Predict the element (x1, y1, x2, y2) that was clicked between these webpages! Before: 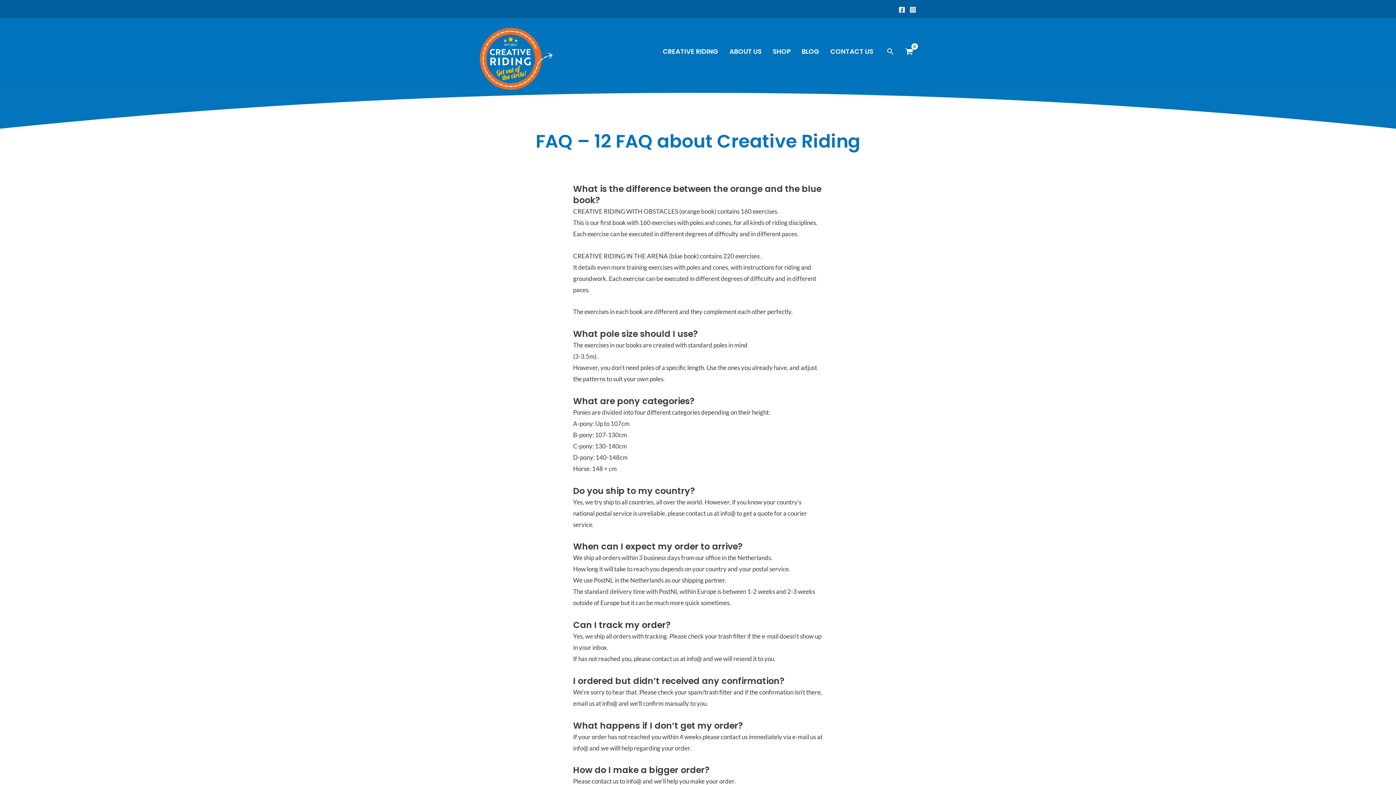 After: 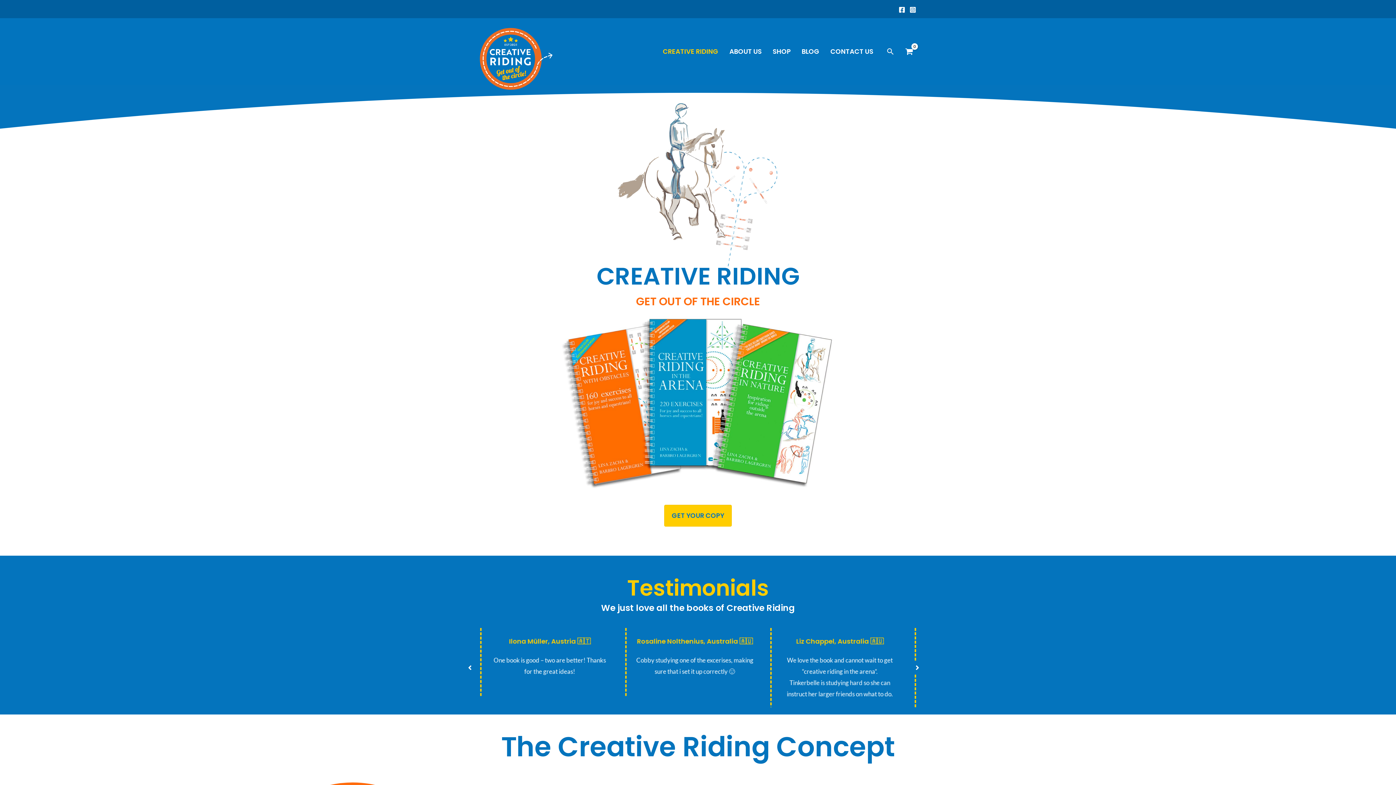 Action: bbox: (480, 54, 552, 61)